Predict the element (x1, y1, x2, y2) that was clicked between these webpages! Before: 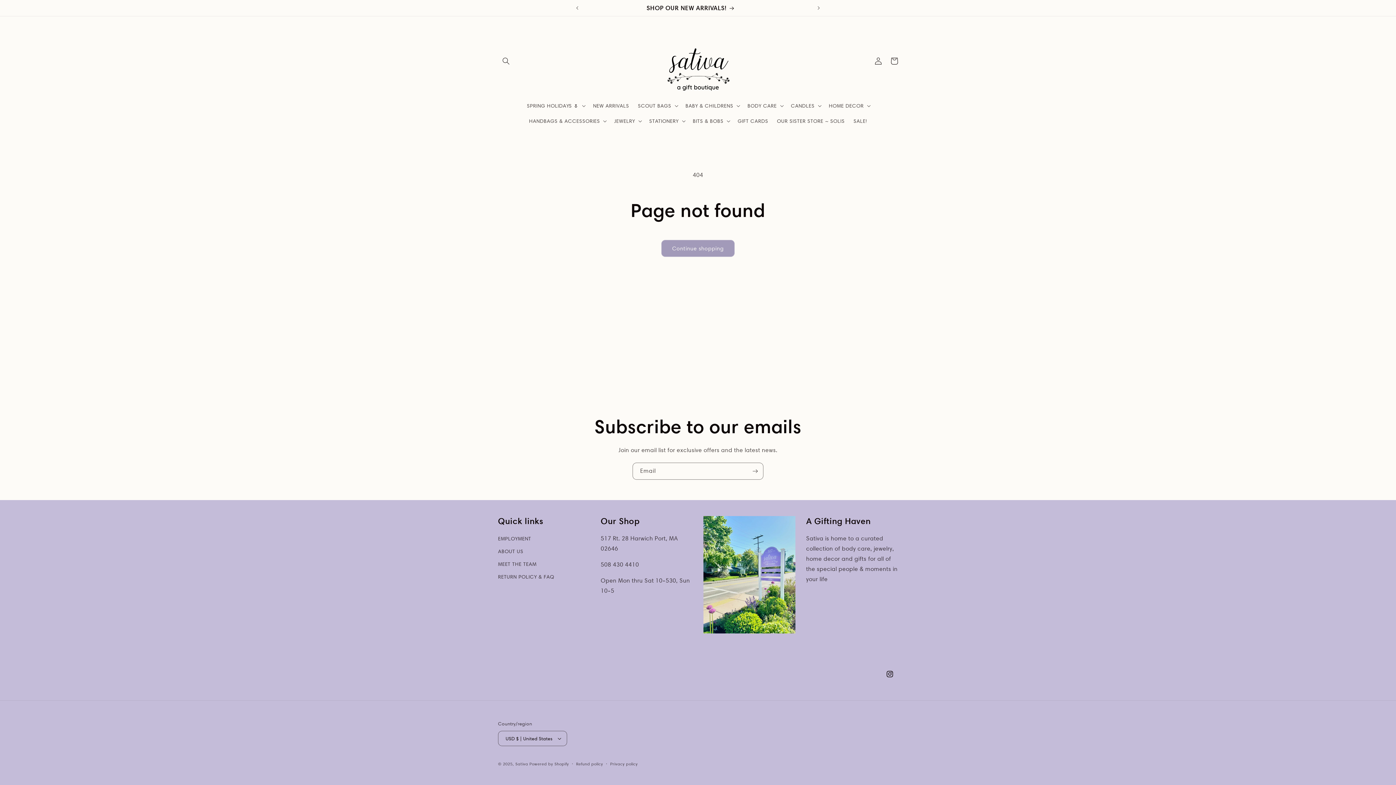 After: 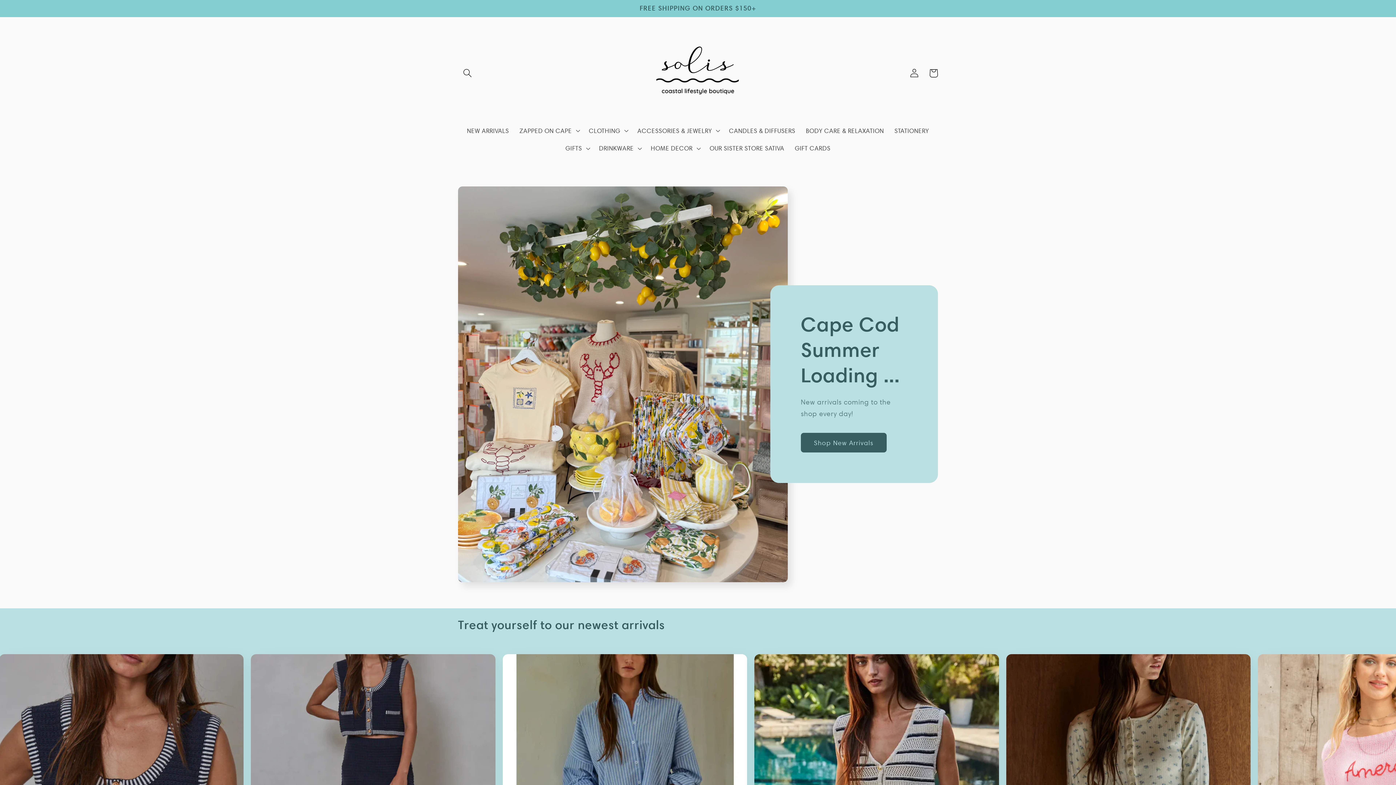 Action: label: OUR SISTER STORE ~ SOLIS bbox: (772, 113, 849, 128)